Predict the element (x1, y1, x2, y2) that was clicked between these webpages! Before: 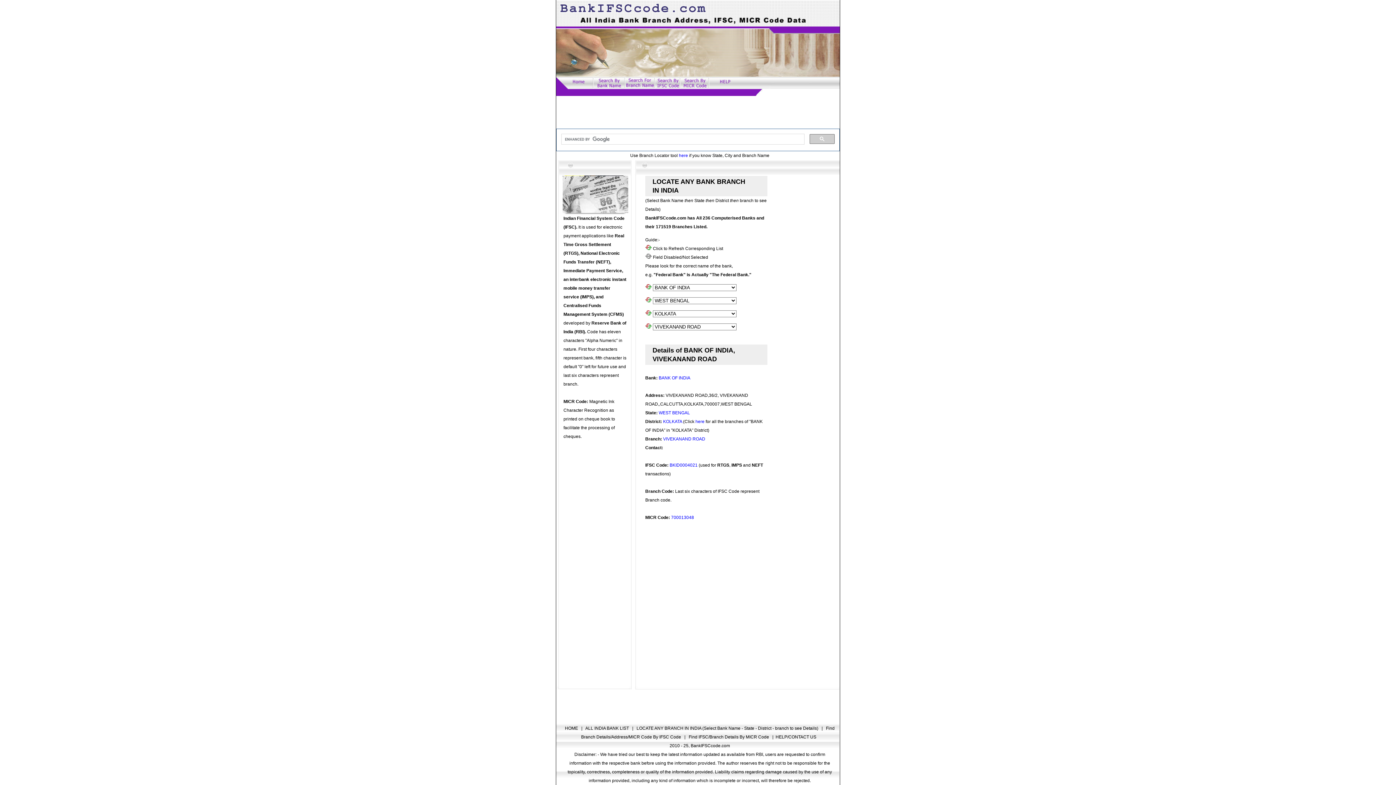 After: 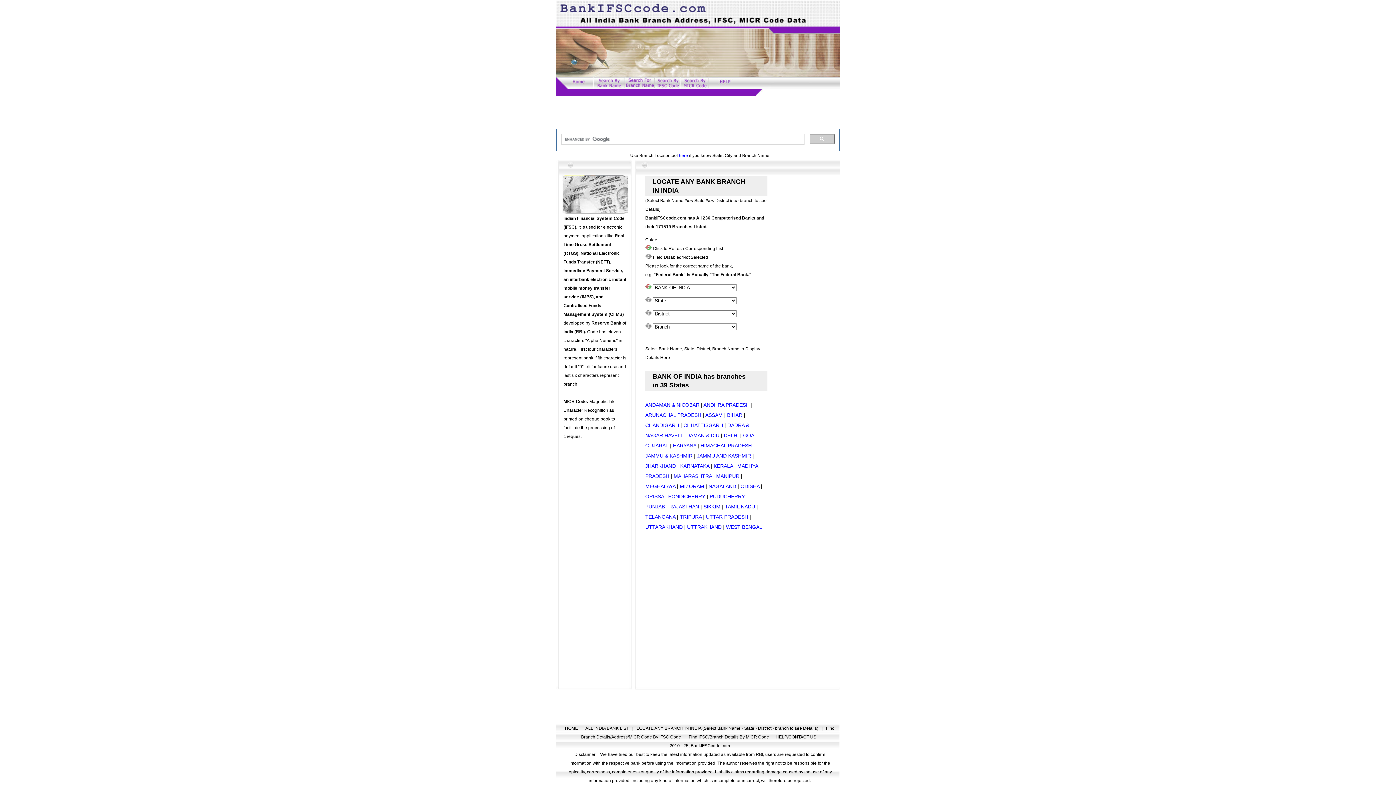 Action: label: BANK OF INDIA bbox: (658, 375, 690, 380)